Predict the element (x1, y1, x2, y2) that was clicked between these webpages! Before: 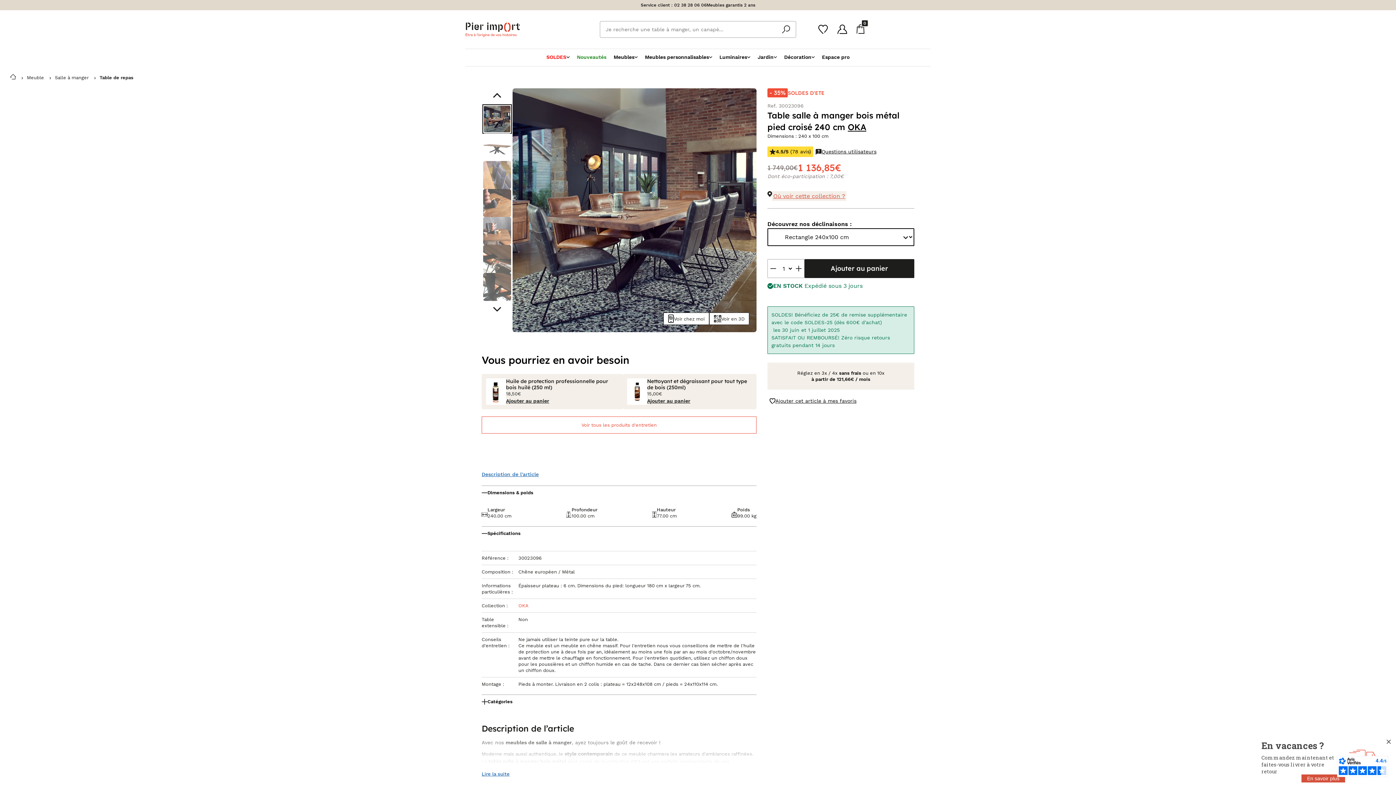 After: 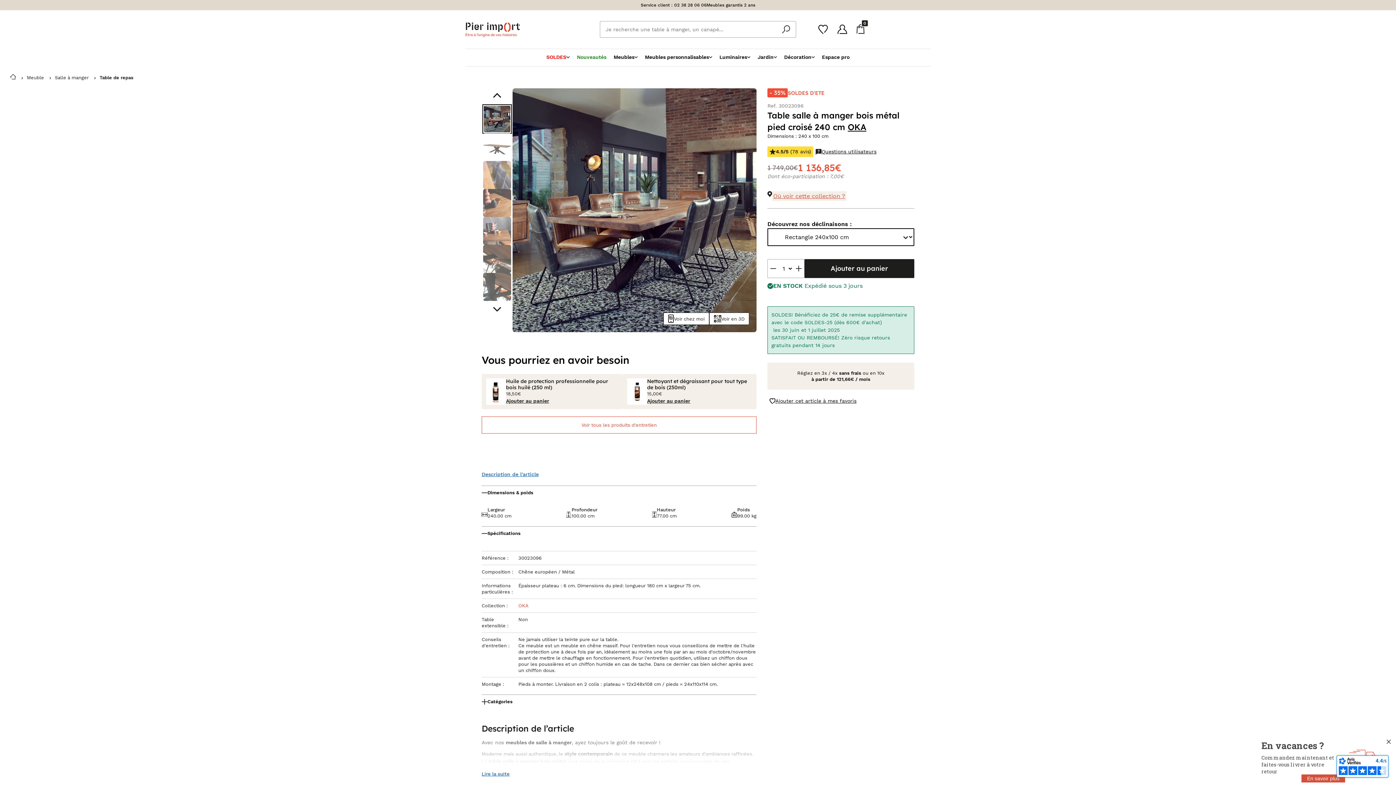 Action: bbox: (1337, 756, 1388, 777)